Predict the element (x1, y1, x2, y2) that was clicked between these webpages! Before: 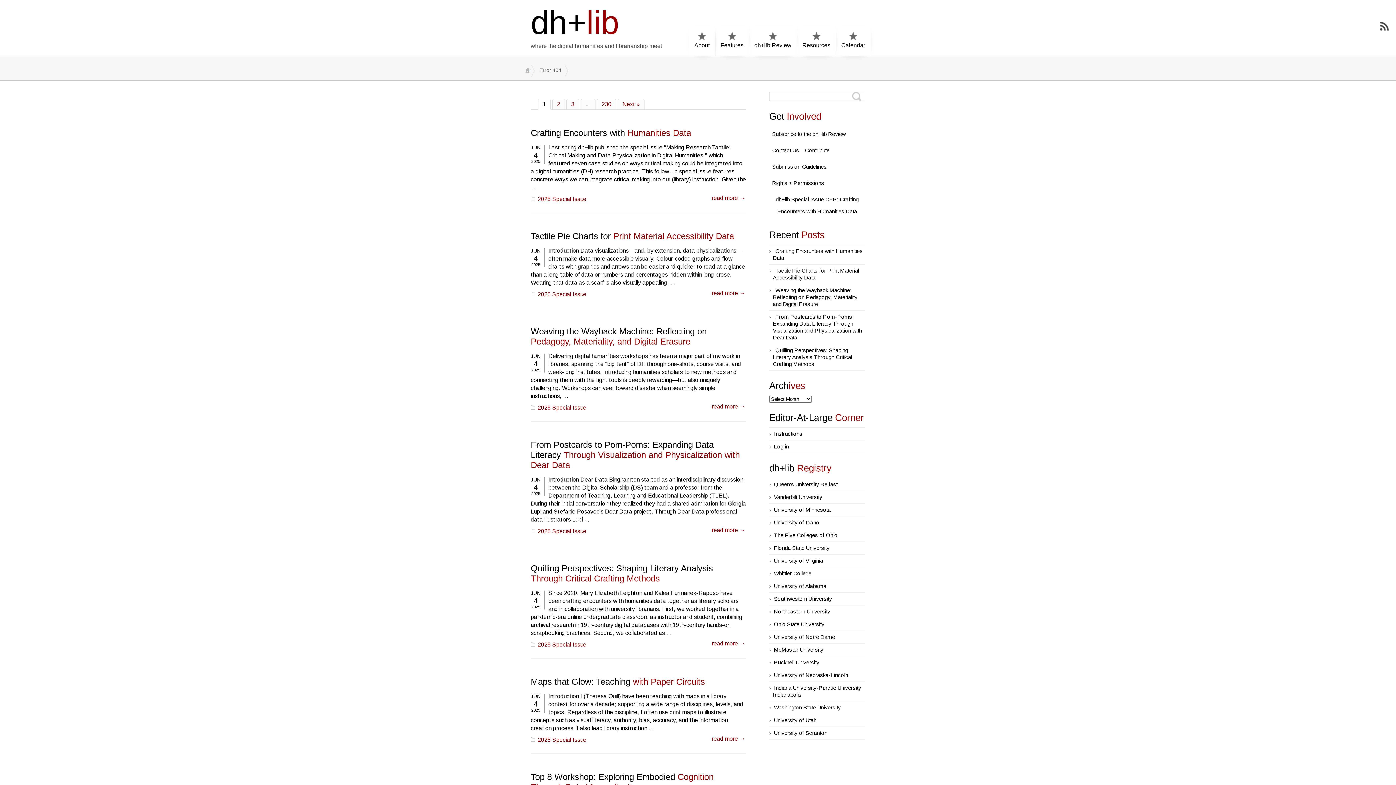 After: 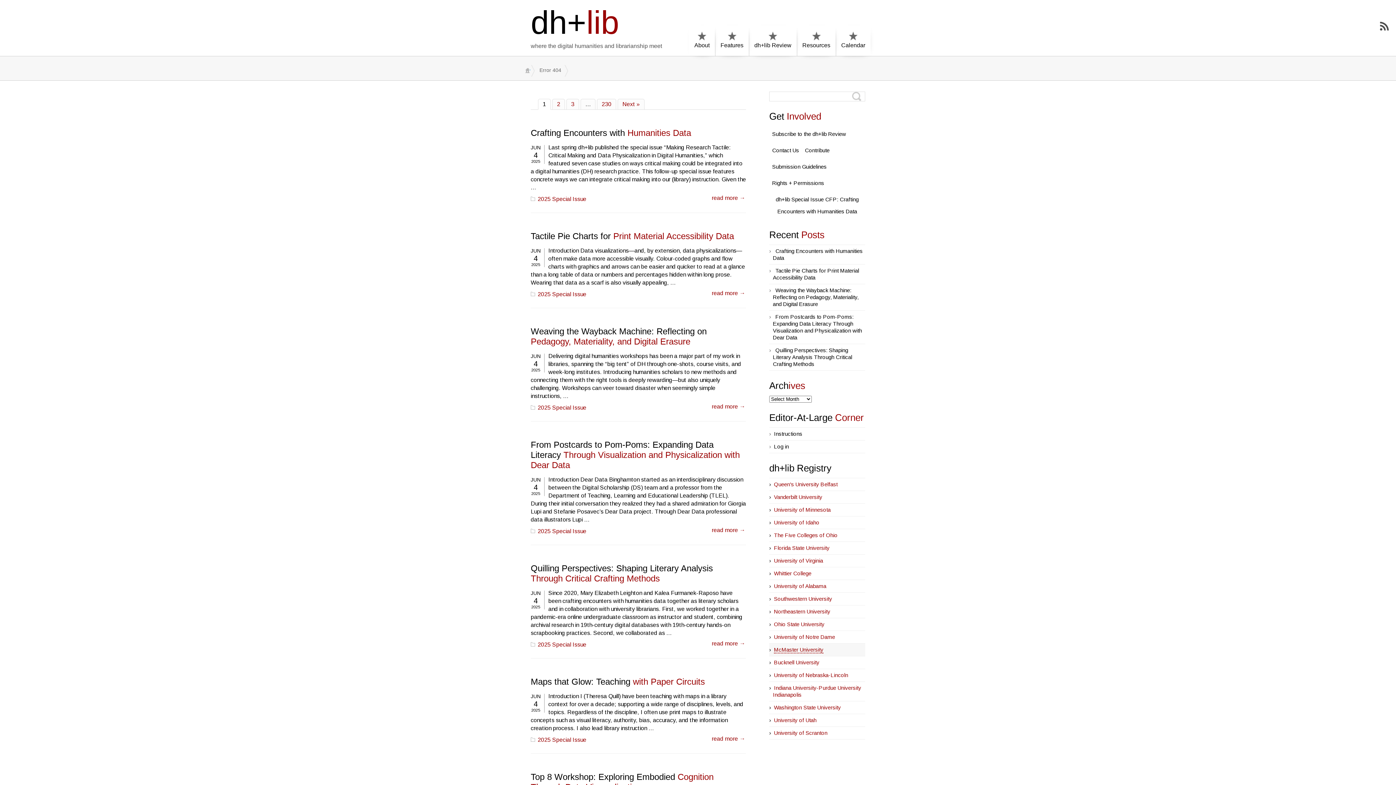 Action: label: McMaster University bbox: (774, 646, 823, 653)